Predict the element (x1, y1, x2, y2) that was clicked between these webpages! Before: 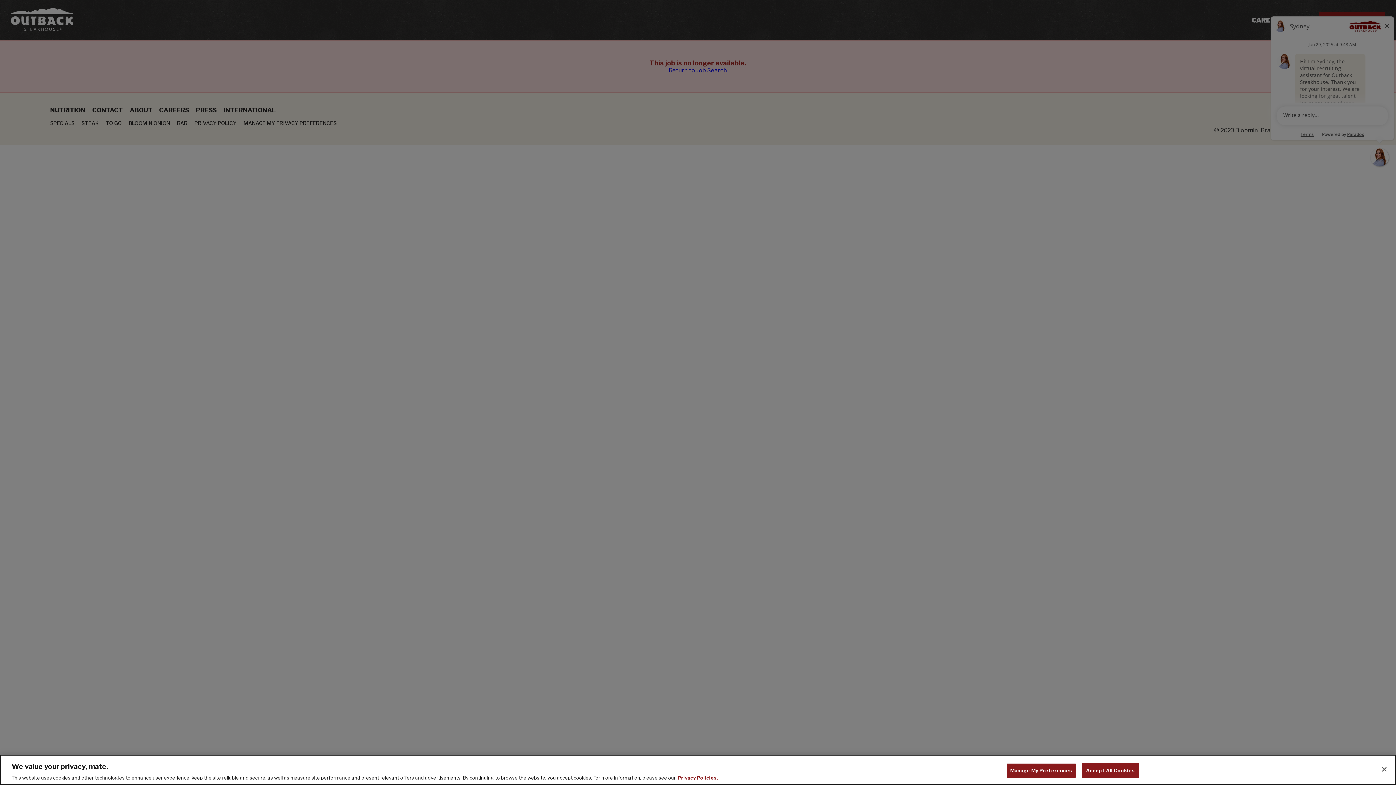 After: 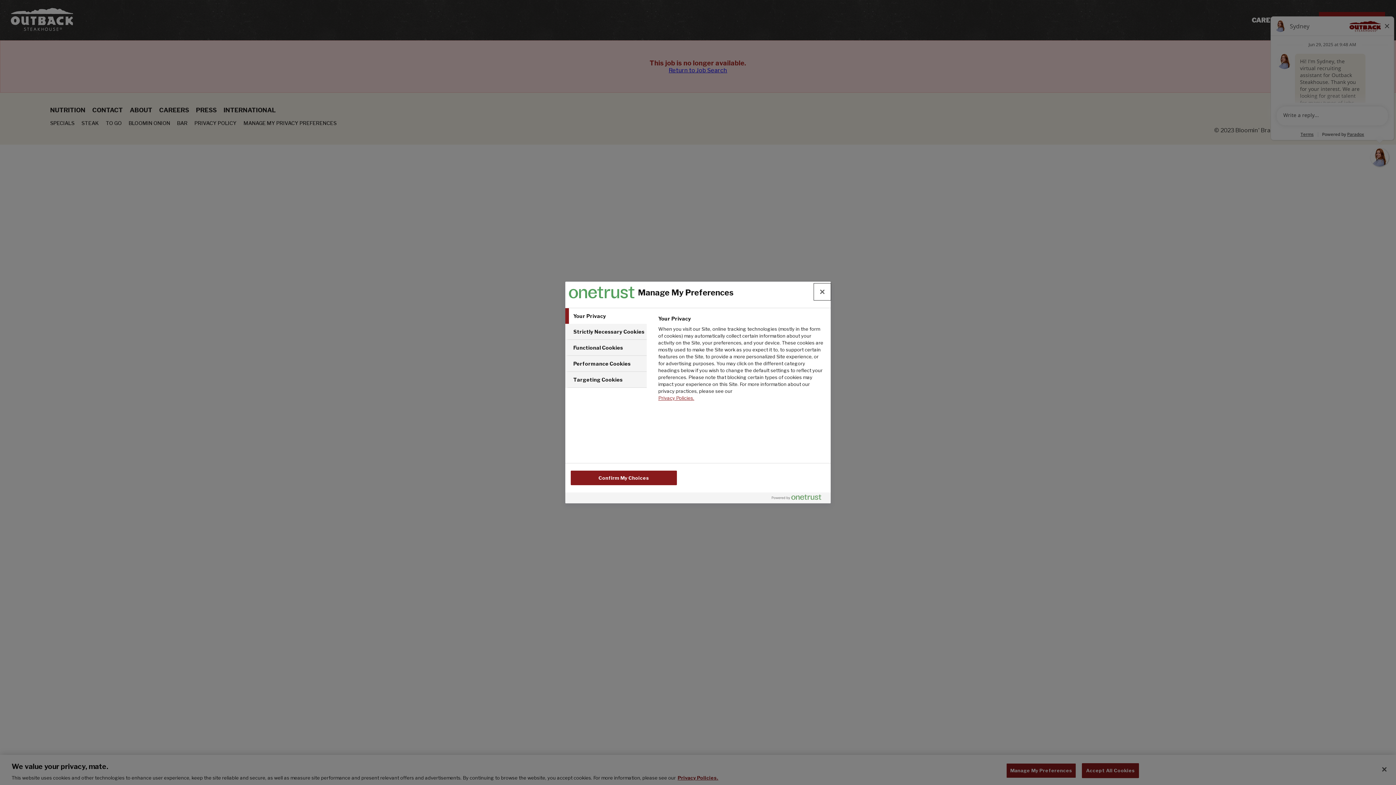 Action: bbox: (1006, 763, 1076, 778) label: Manage My Preferences